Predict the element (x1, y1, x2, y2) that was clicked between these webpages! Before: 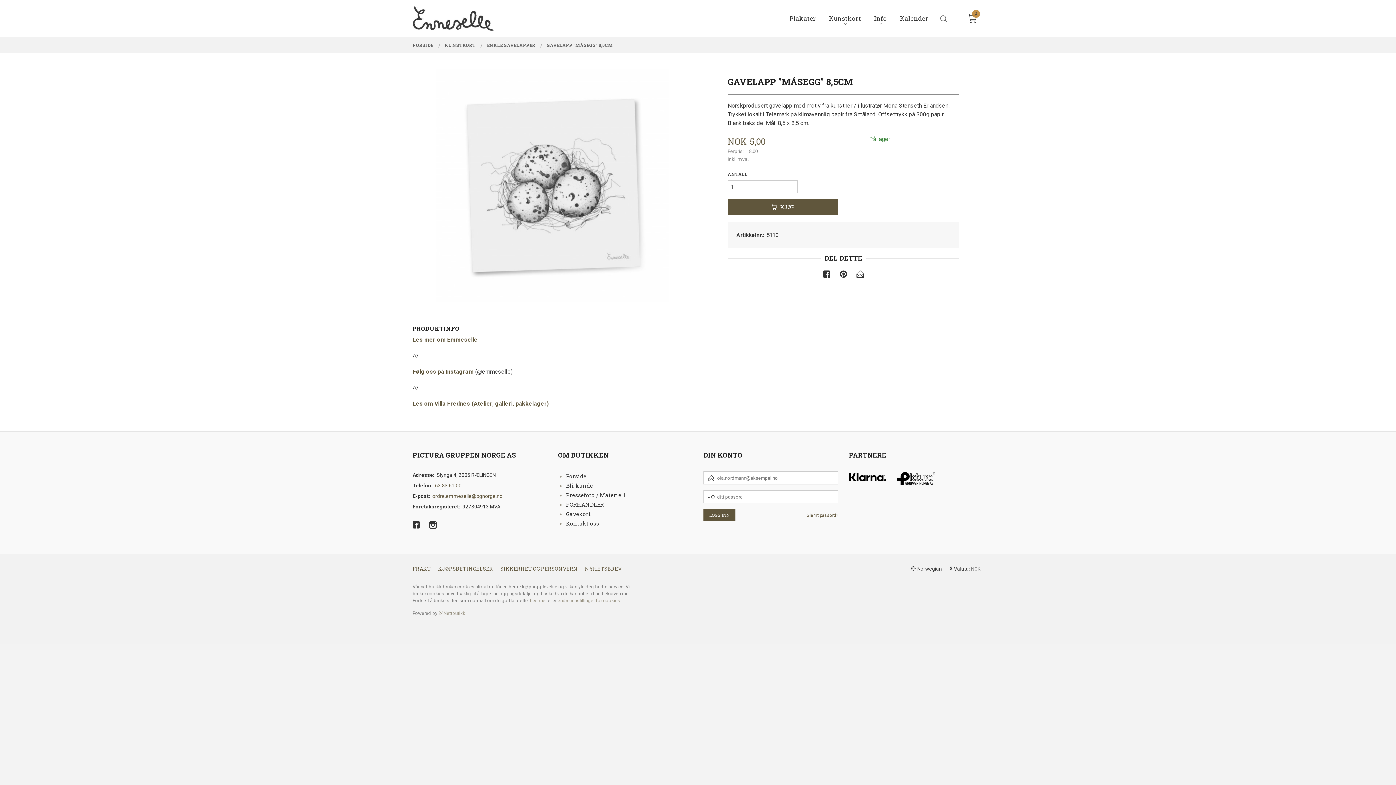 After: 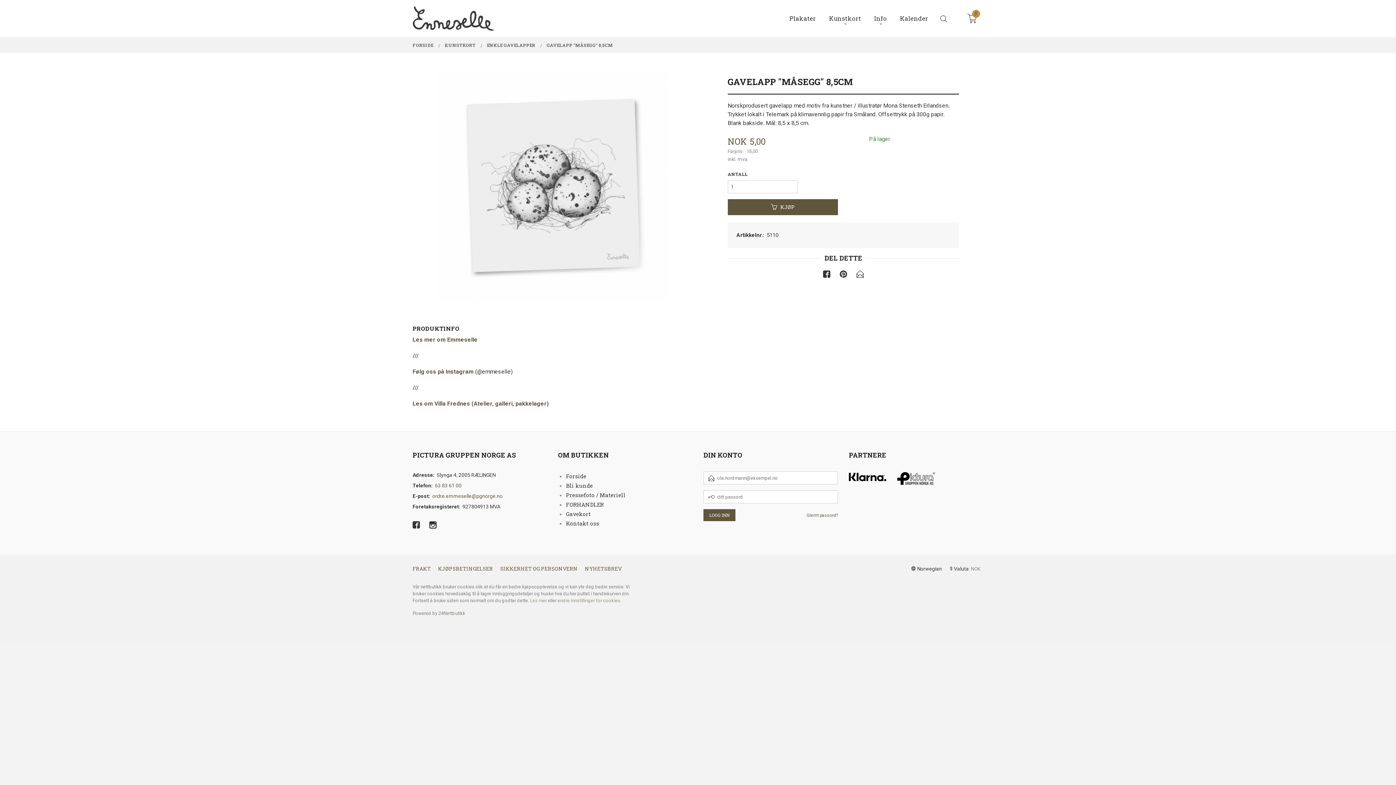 Action: label: 24Nettbutikk bbox: (438, 610, 465, 616)